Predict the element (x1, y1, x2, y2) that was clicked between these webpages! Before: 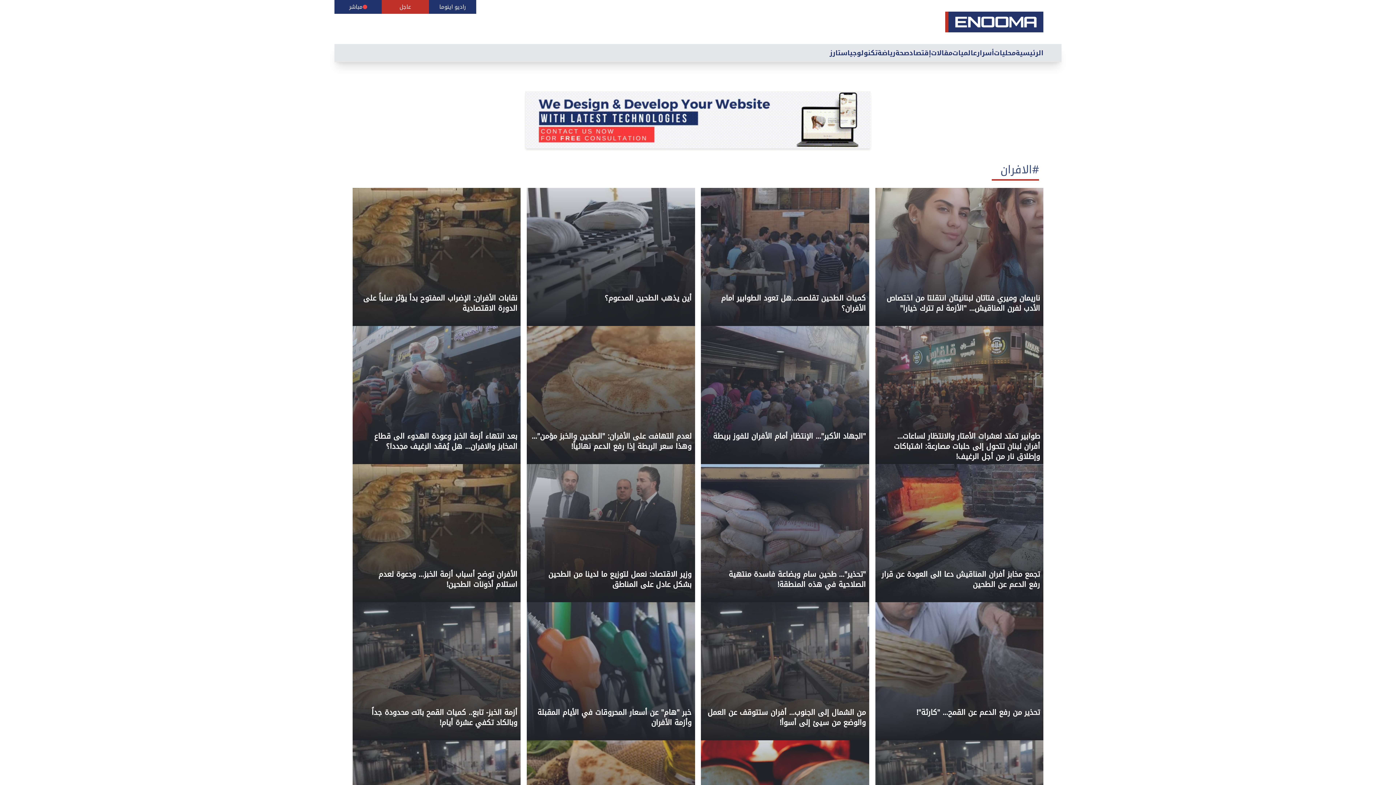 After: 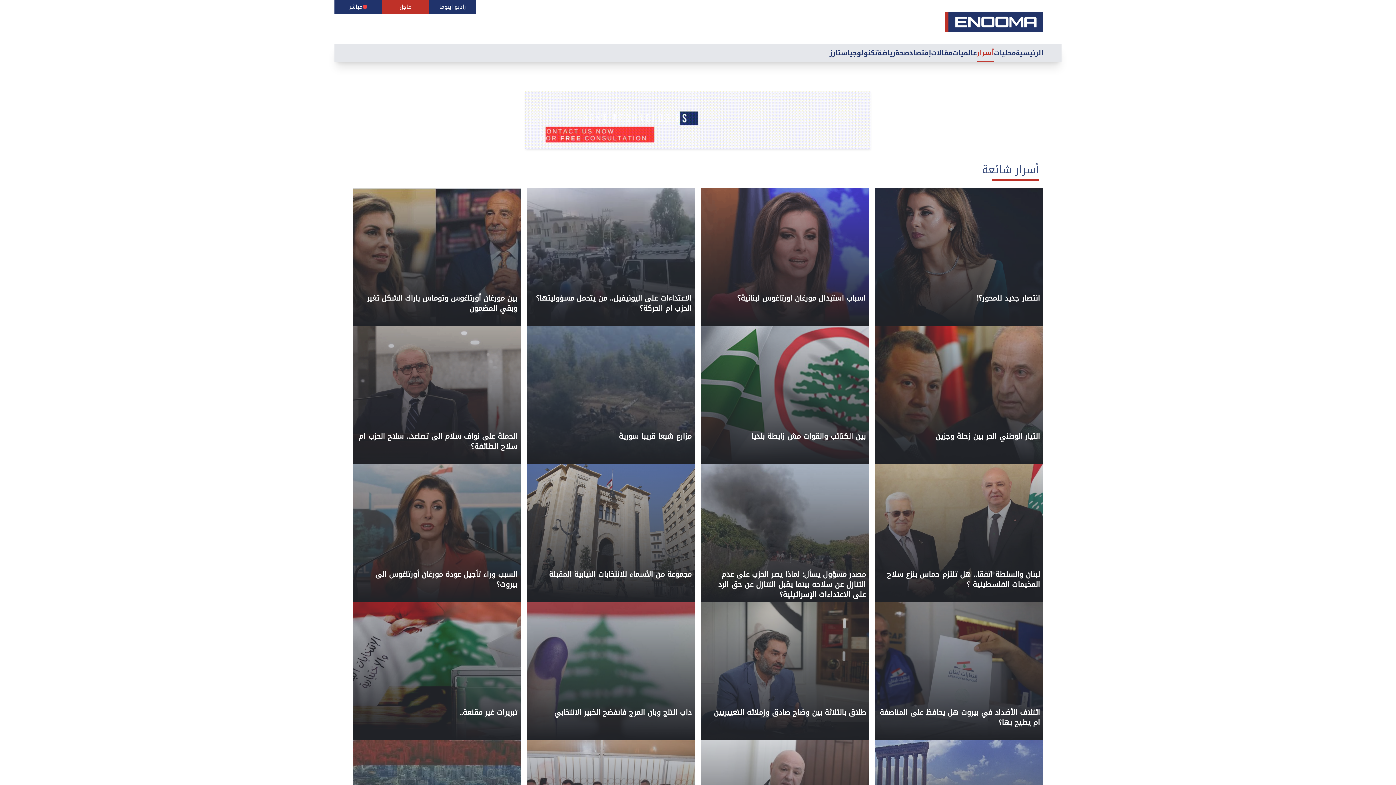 Action: label: أسرار bbox: (977, 43, 994, 62)